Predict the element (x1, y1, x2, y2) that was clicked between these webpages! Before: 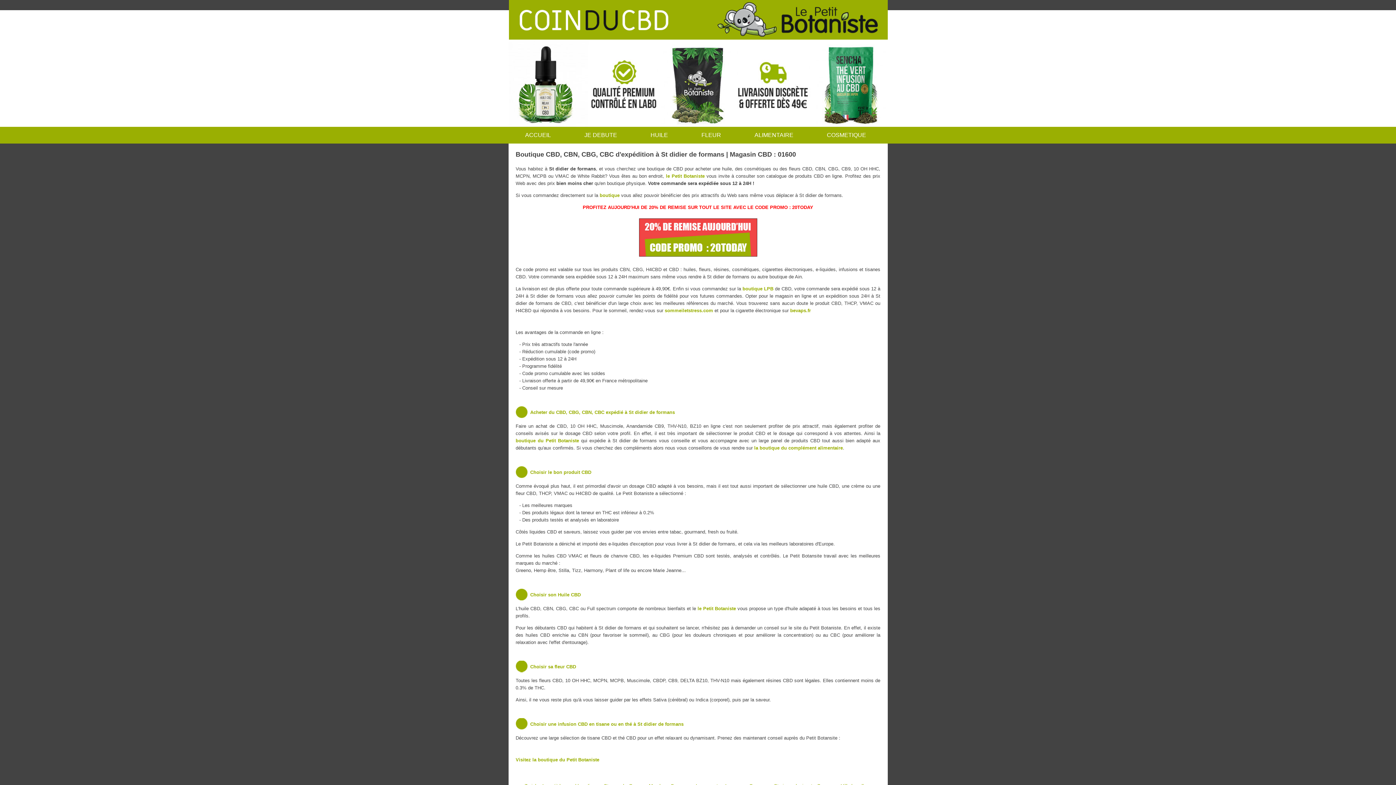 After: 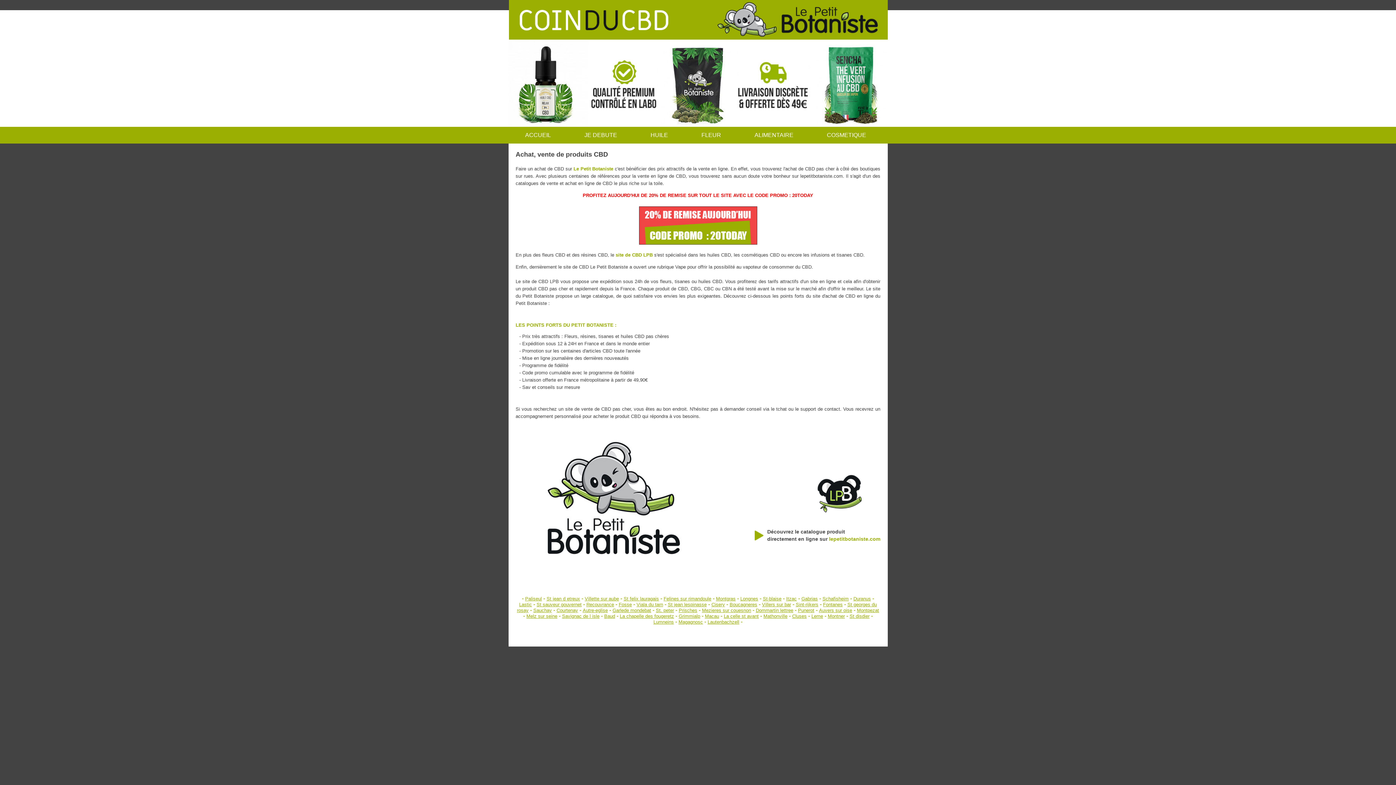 Action: bbox: (508, 0, 887, 39)